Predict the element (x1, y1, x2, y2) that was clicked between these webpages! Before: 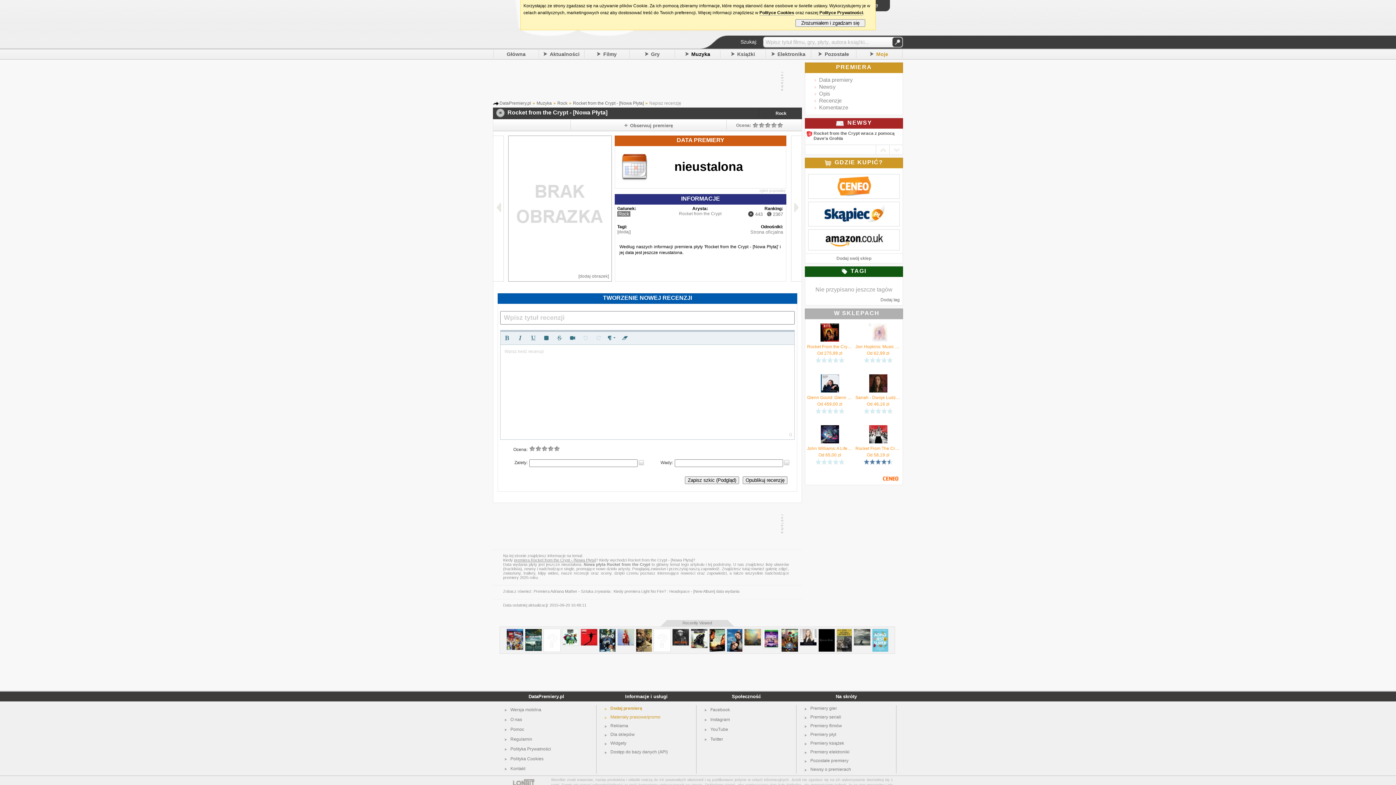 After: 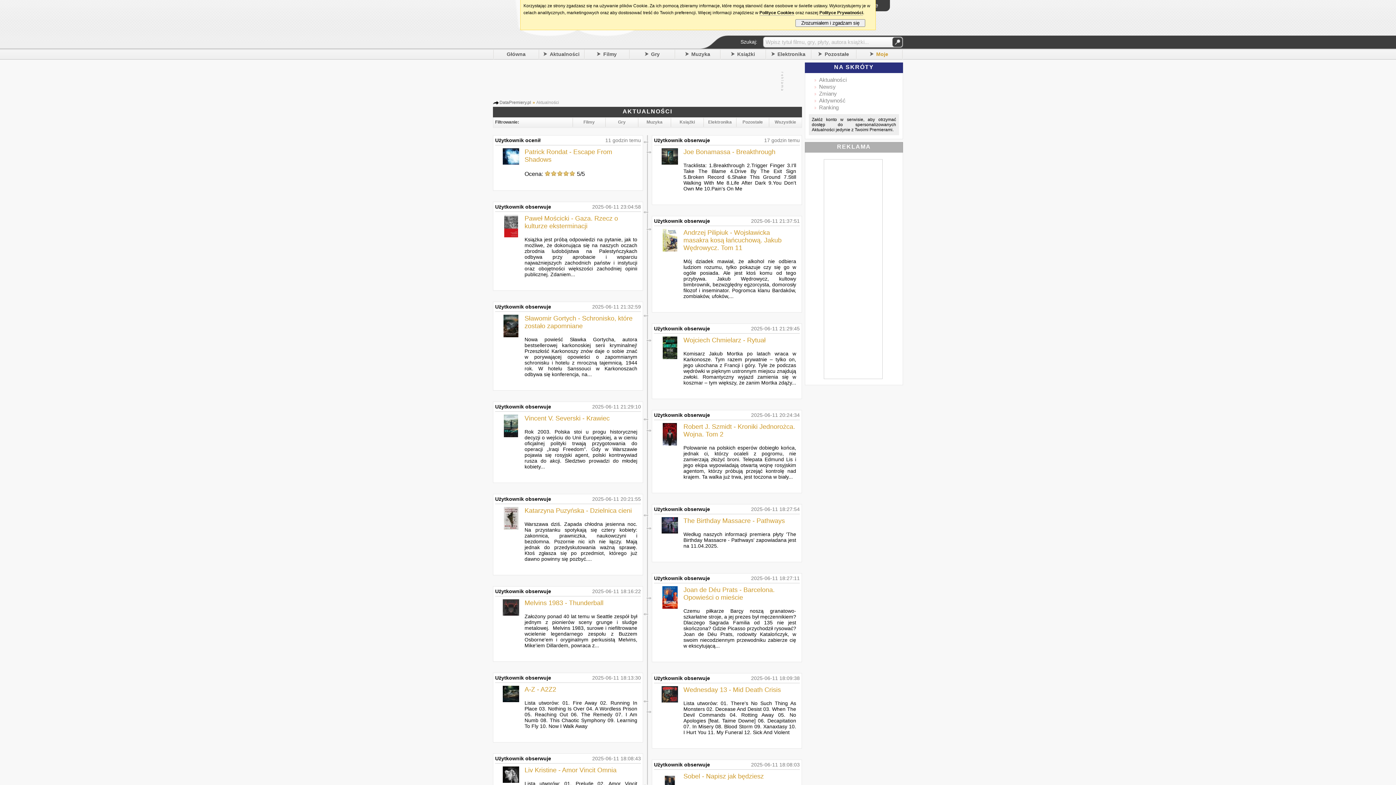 Action: bbox: (549, 51, 579, 57) label: Aktualności